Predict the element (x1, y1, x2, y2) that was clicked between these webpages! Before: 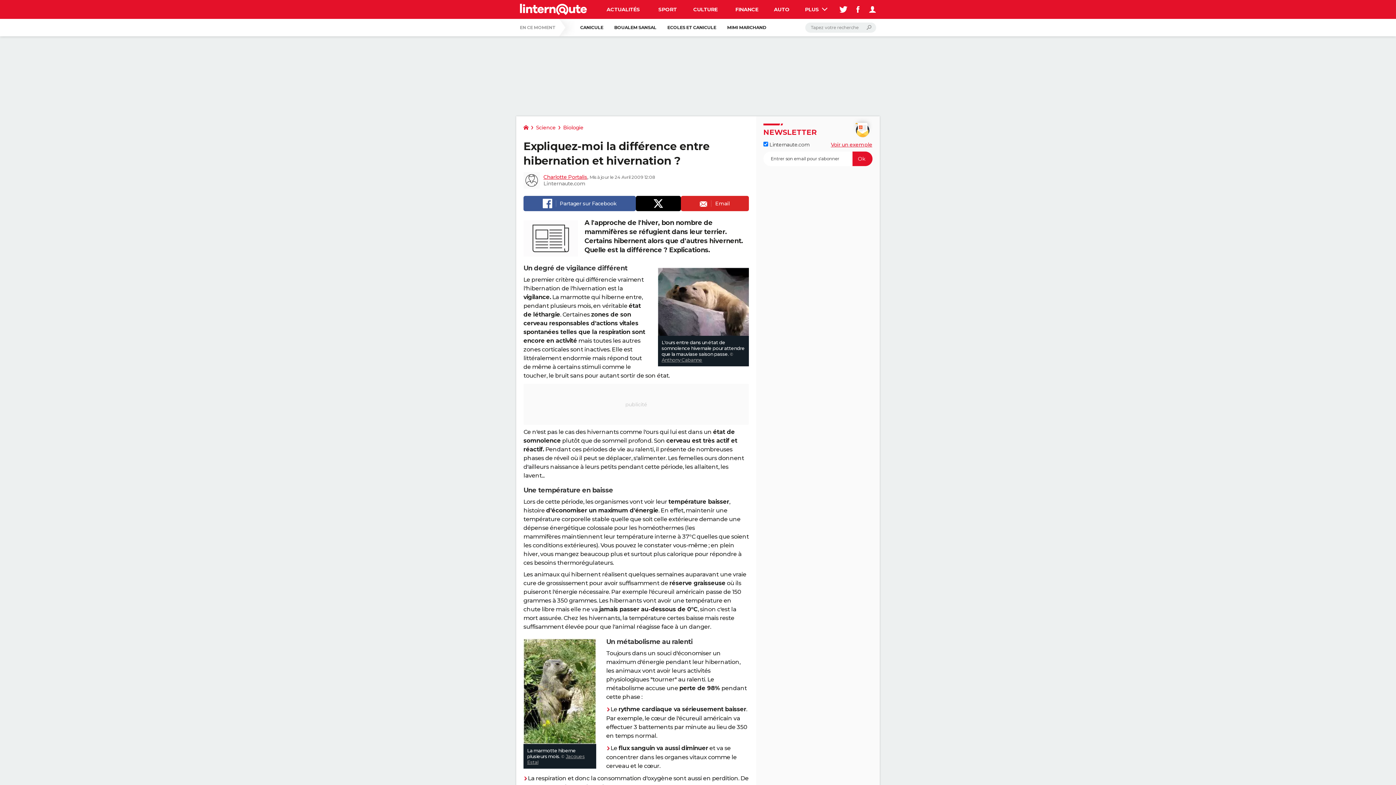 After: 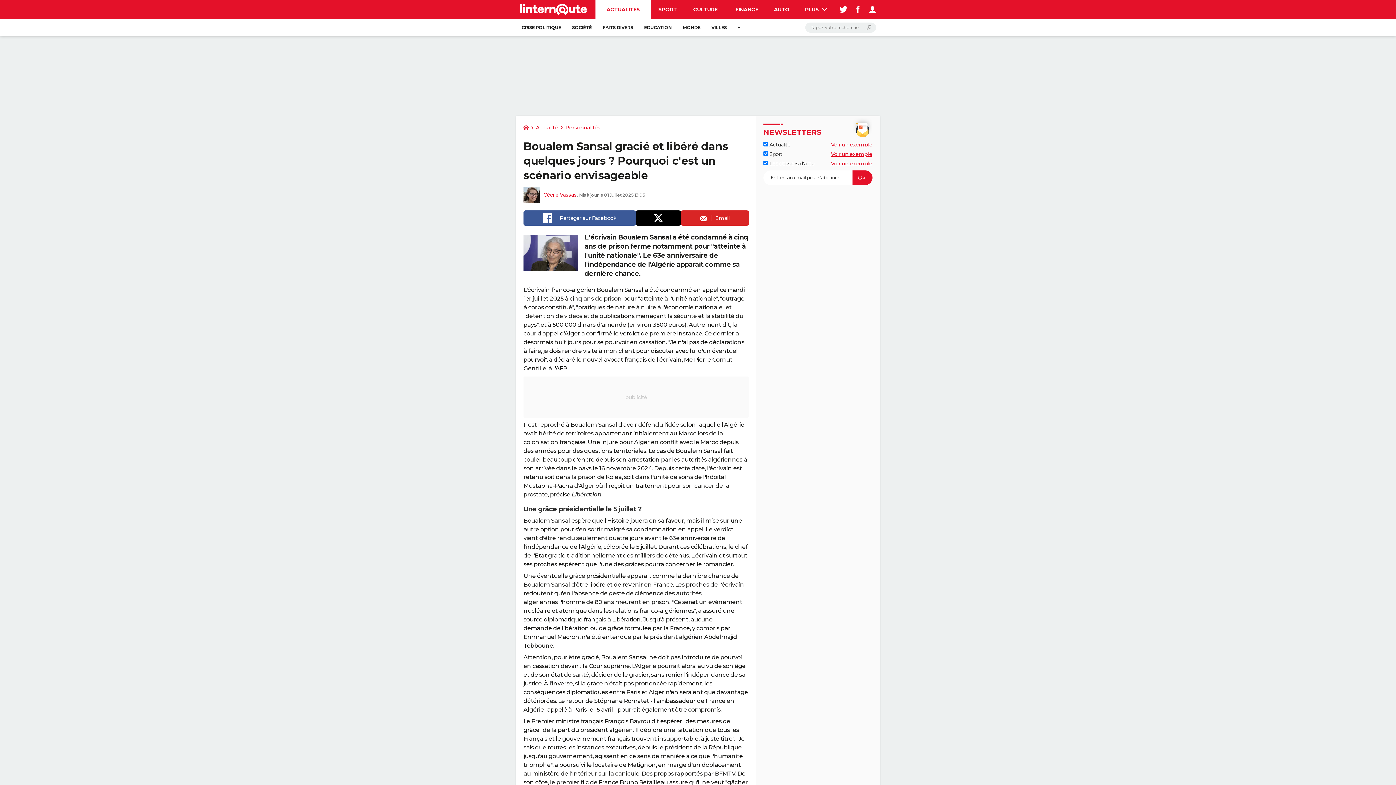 Action: label: BOUALEM SANSAL bbox: (608, 18, 662, 36)